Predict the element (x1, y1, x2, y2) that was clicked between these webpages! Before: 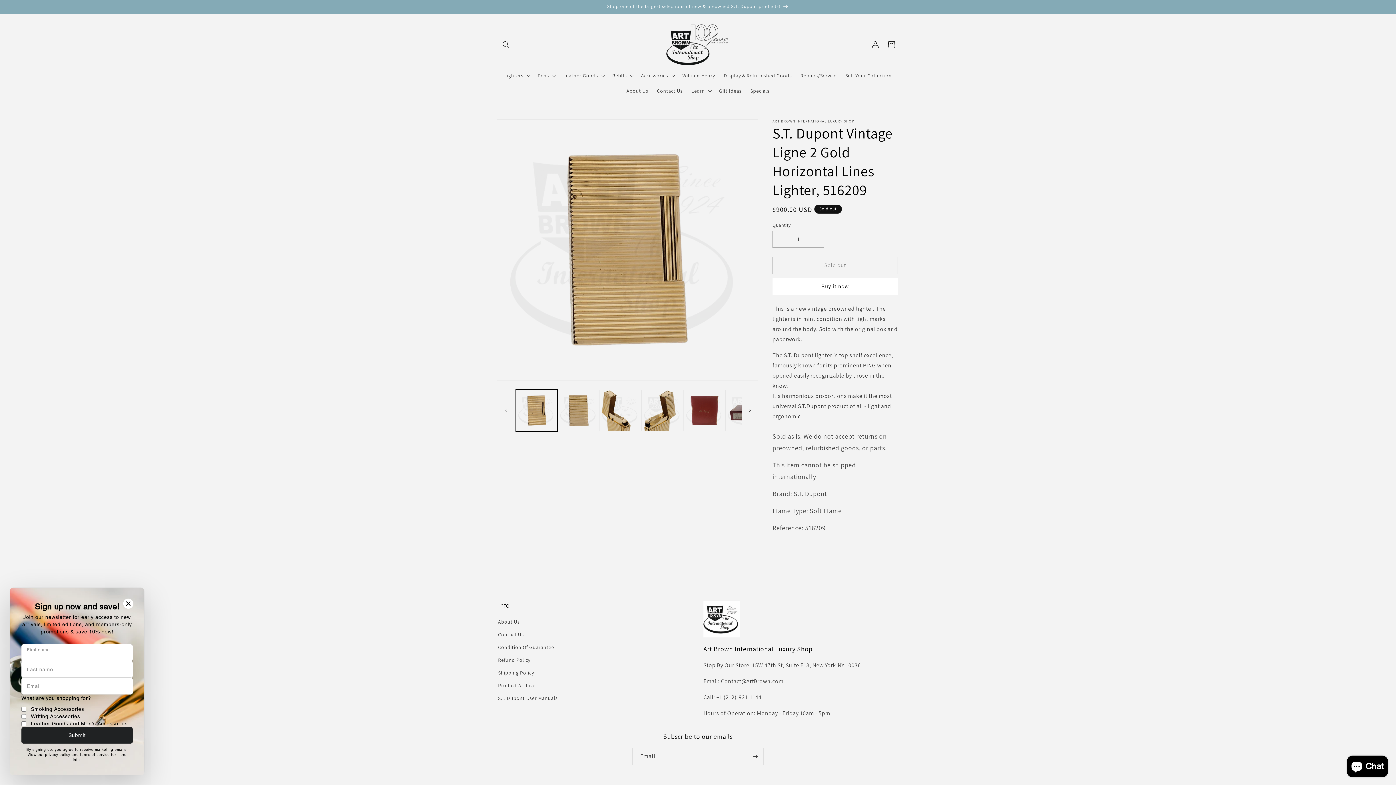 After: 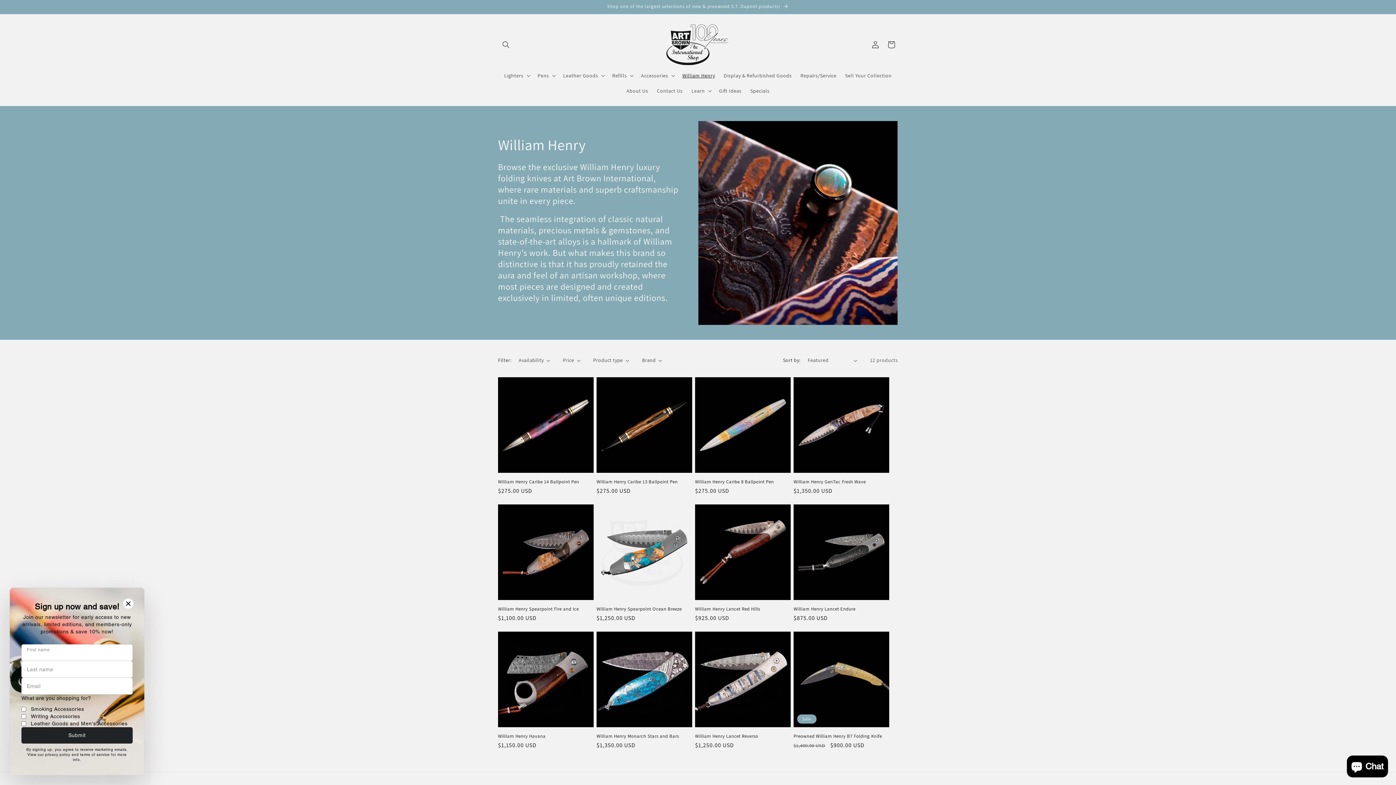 Action: label: William Henry bbox: (678, 67, 719, 83)